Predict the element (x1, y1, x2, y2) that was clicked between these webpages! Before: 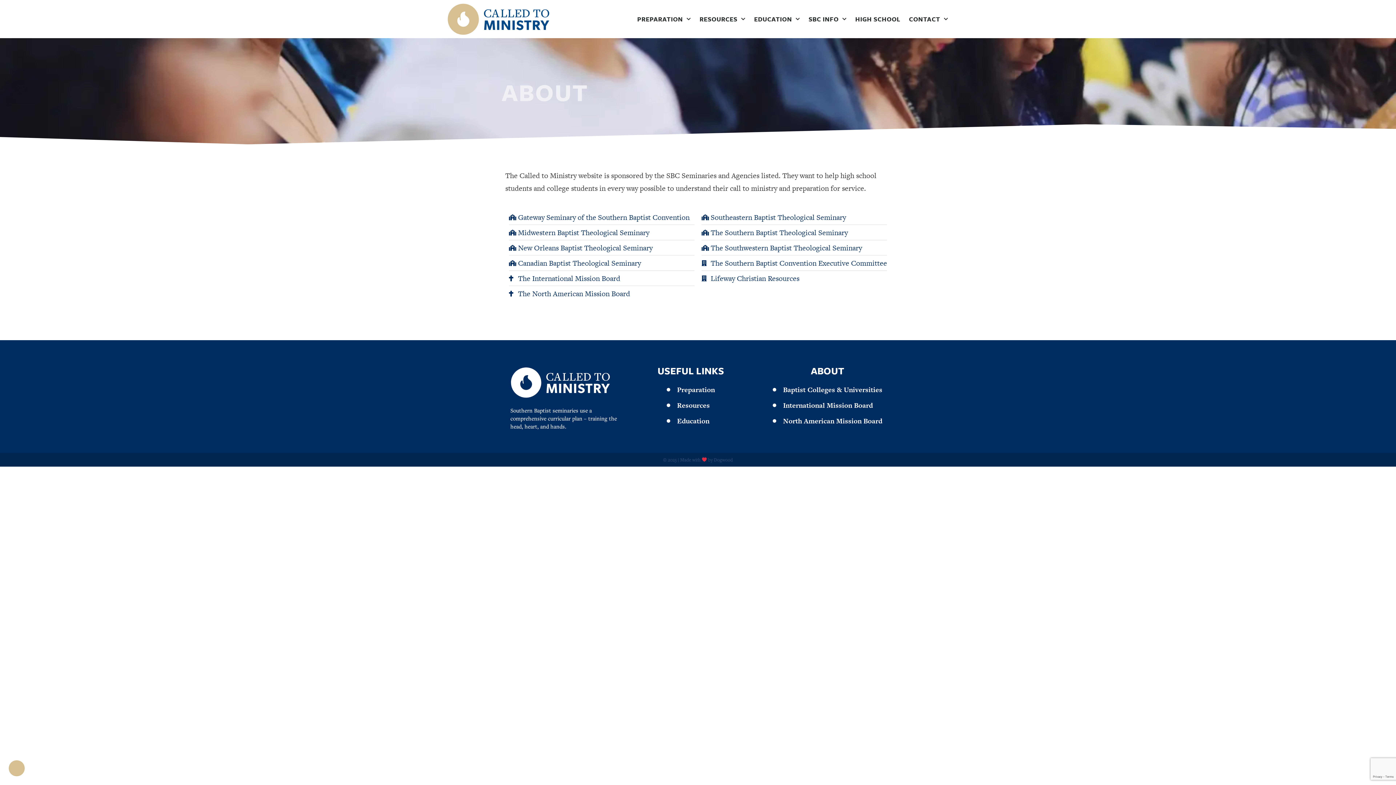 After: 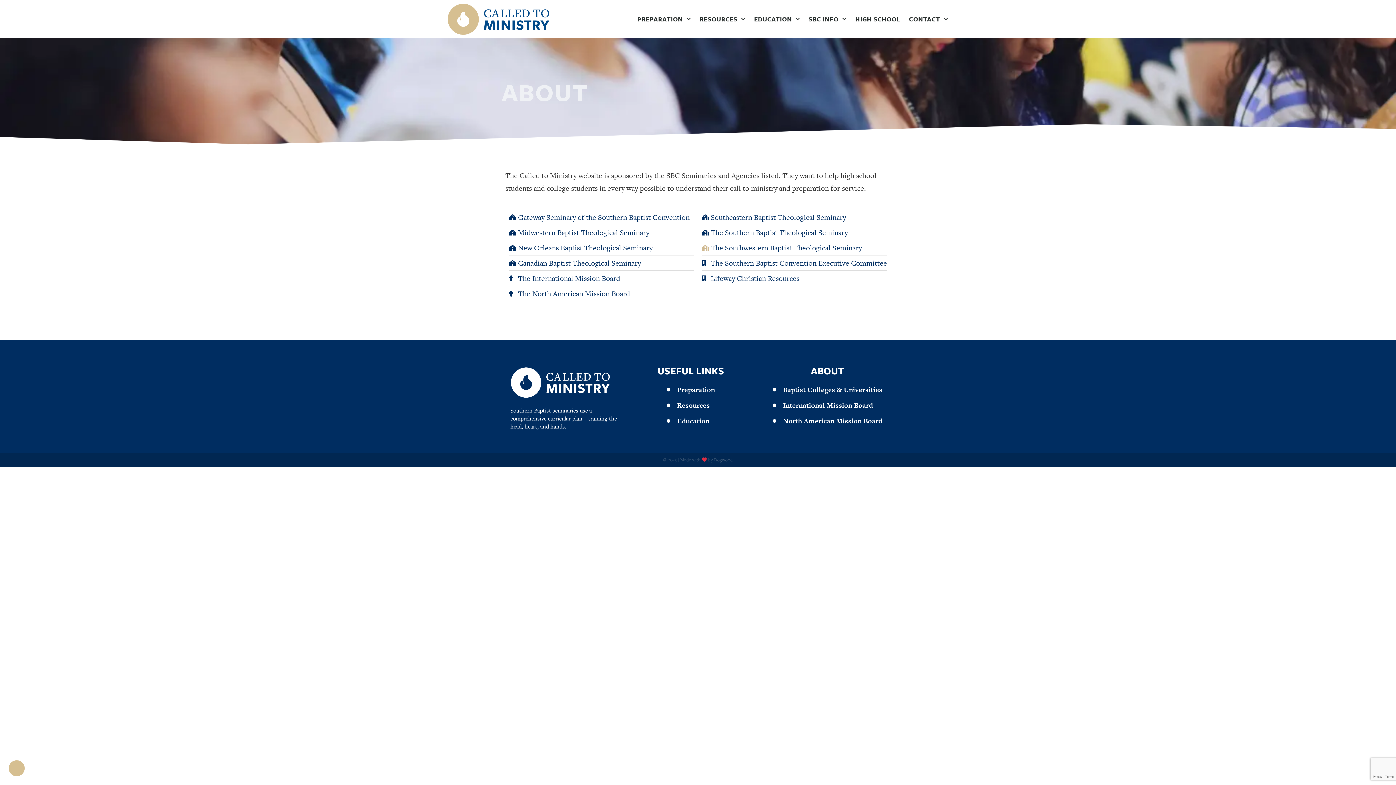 Action: bbox: (701, 241, 887, 254) label: The Southwestern Baptist Theological Seminary